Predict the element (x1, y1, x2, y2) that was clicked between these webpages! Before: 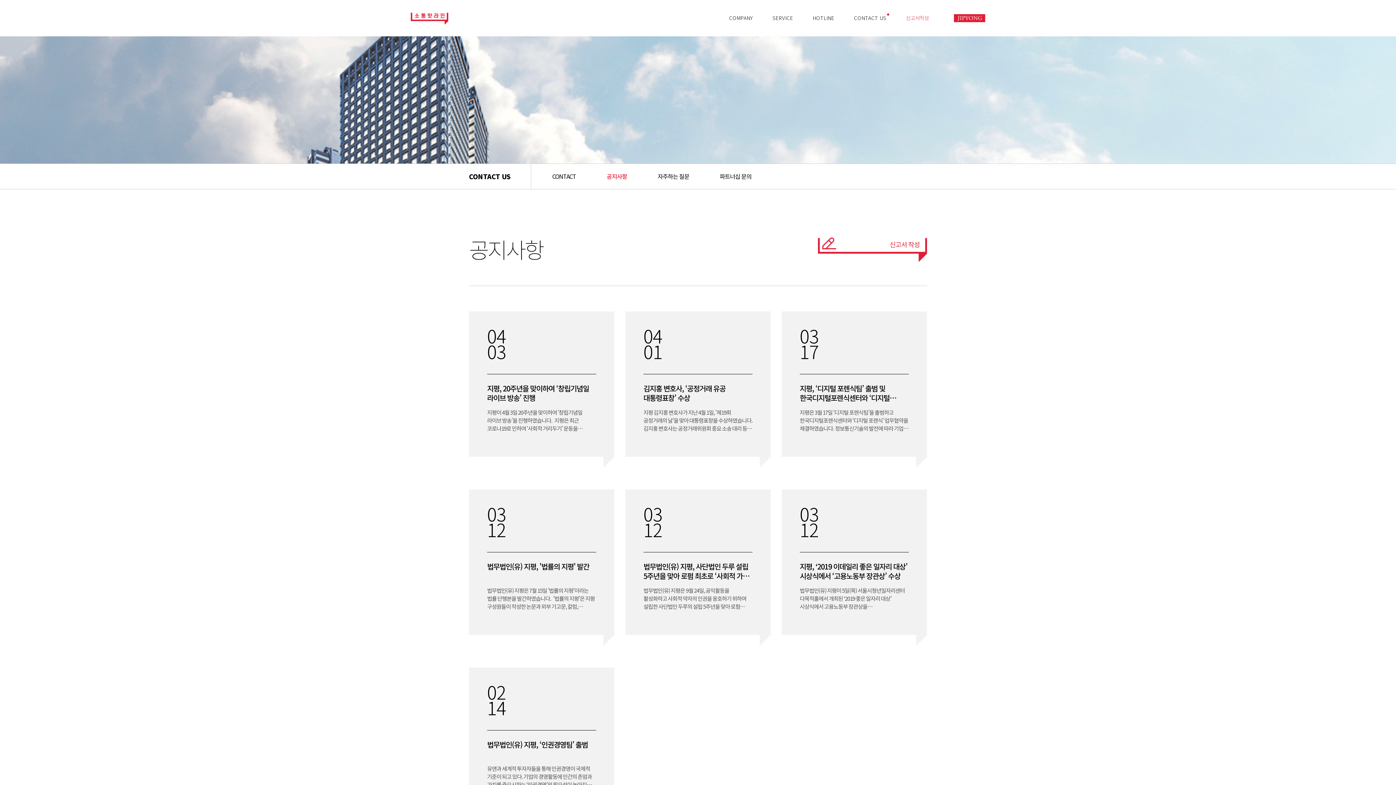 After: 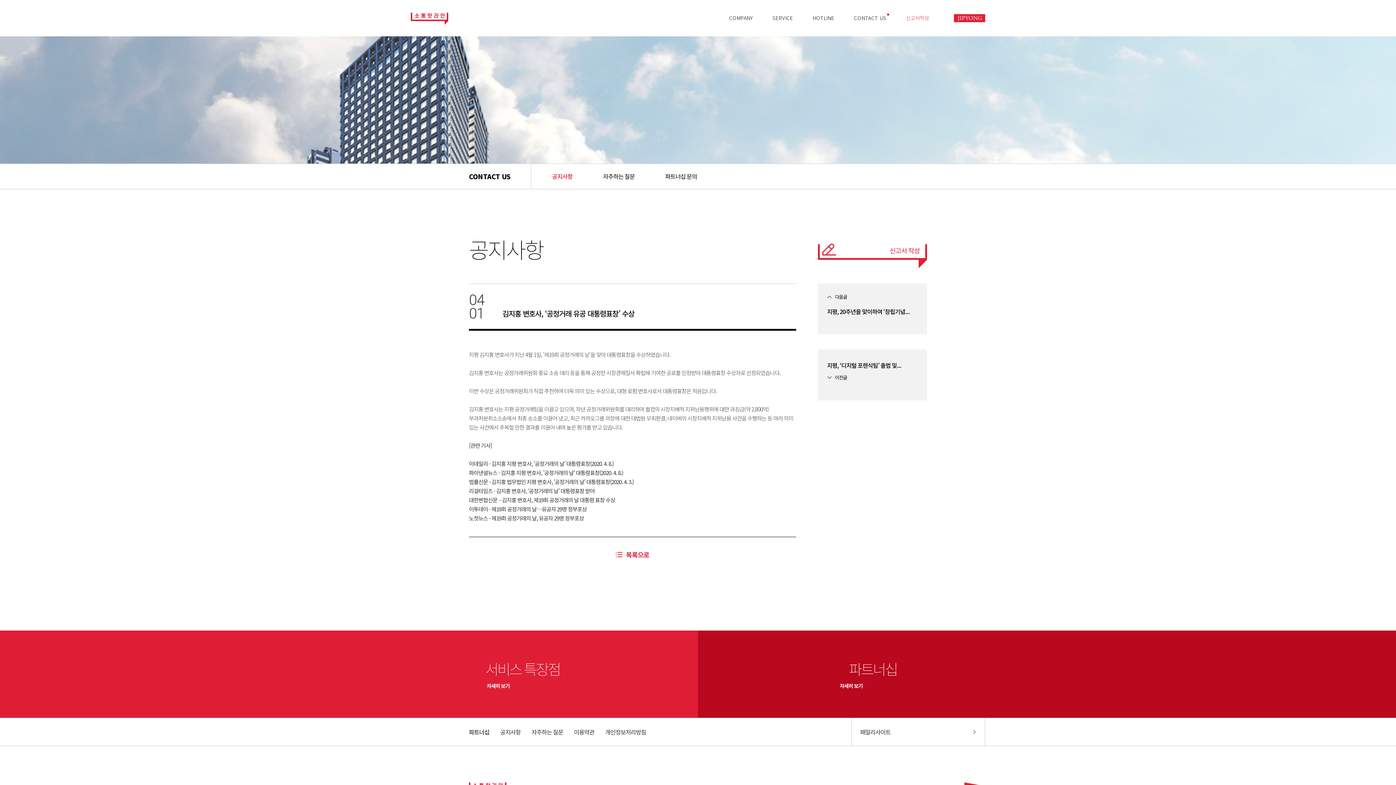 Action: bbox: (643, 403, 752, 432) label: 지평 김지홍 변호사가 지난 4월 1일, '제19회 공정거래의 날'을 맞아 대통령표창을 수상하였습니다. 김지홍 변호사는 공정거래위원회 중요 소송 대리 등을 통해 공정한 시장경제질서 확립에 기여한 공로를 인정받아 대통령표창 수상자로 선정되었습니다.  이번 수상은 공정거래위원회가 직접 추천하여 더욱 의미 있는 수상으로, 대형 로펌 변호사로서 대통령표창은 처음입니다. 김지홍 변호사는 지평 공정거래팀을 이끌고 있으며, 작년 공정거래위원회를 대리하여 퀄컴의 시장지배적 지위남용행위에 대한 과징금(약 2,800억) 부과처분취소소송에서 최종 승소를 이끌어 냈고, 최근 카카오그룹 의장에 대한 대법원 무죄판결, 네이버의 시장지배적 지위남용 사건을 수행하는 등 여러 의미 있는 사건에서 주목할 만한 결과를 이끌어 내며 높은 평가를 받고 있습니다.  [관련 기사] 이데일리 - 김지홍 지평 변호사, '공정거래의 날' 대통령표창(2020. 4. 8.) 파이낸셜뉴스 - 김지홍 지평 변호사, '공정거래의 날' 대통령표창(2020. 4. 8.) 법률신문 - 김지홍 법무법인 지평 변호사, '공정거래의 날' 대통령표창(2020. 4. 3.) 리걸타임즈 - 김지홍 변호사, ‘공정거래의 날’ 대통령표창 받아 대한변협신문  - 김지홍 변호사, 제19회 공정거래의 날 대통령 표창 수상 이투데이 - 제19회 공정거래의 날…유공자 29명 정부포상 노컷뉴스 - 제19회 공정거래의 날, 유공자 29명 정부포상